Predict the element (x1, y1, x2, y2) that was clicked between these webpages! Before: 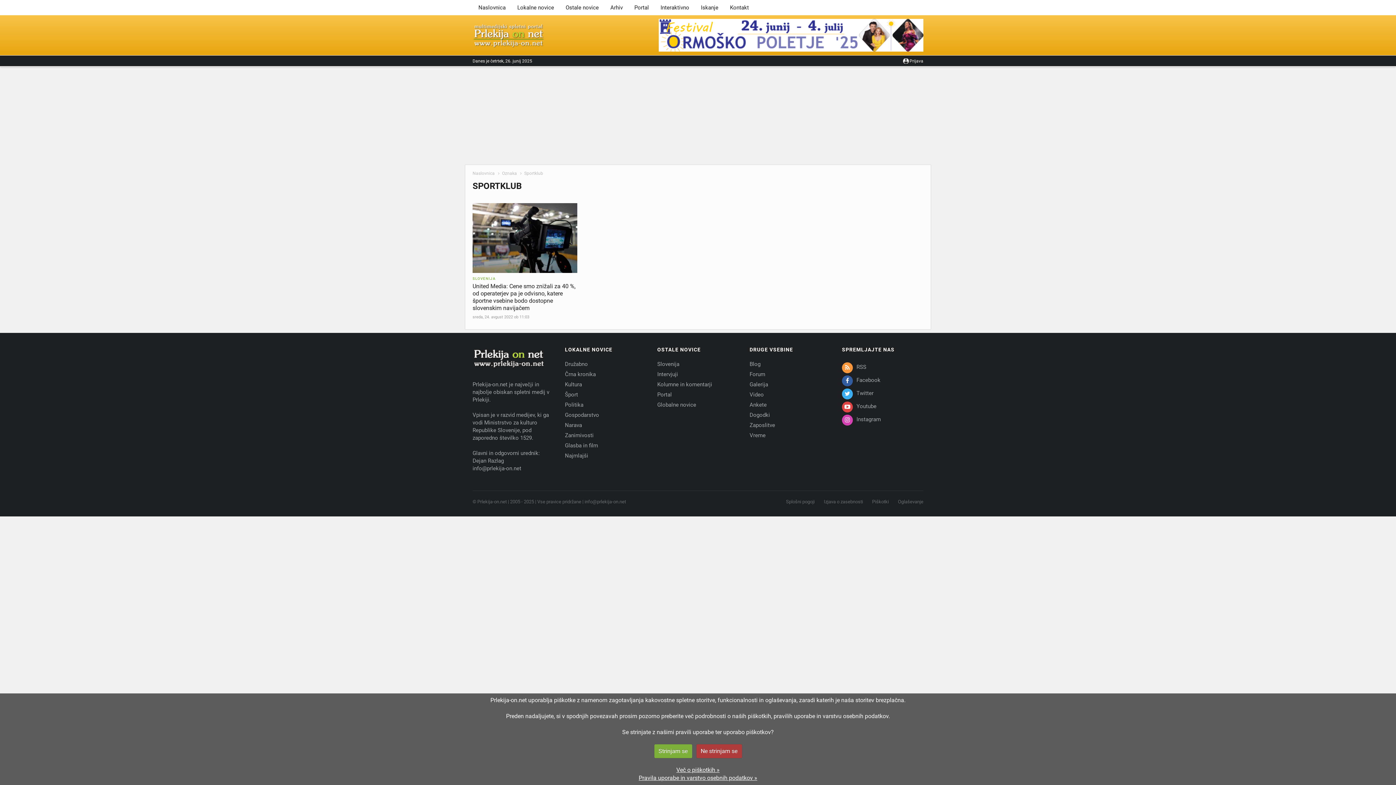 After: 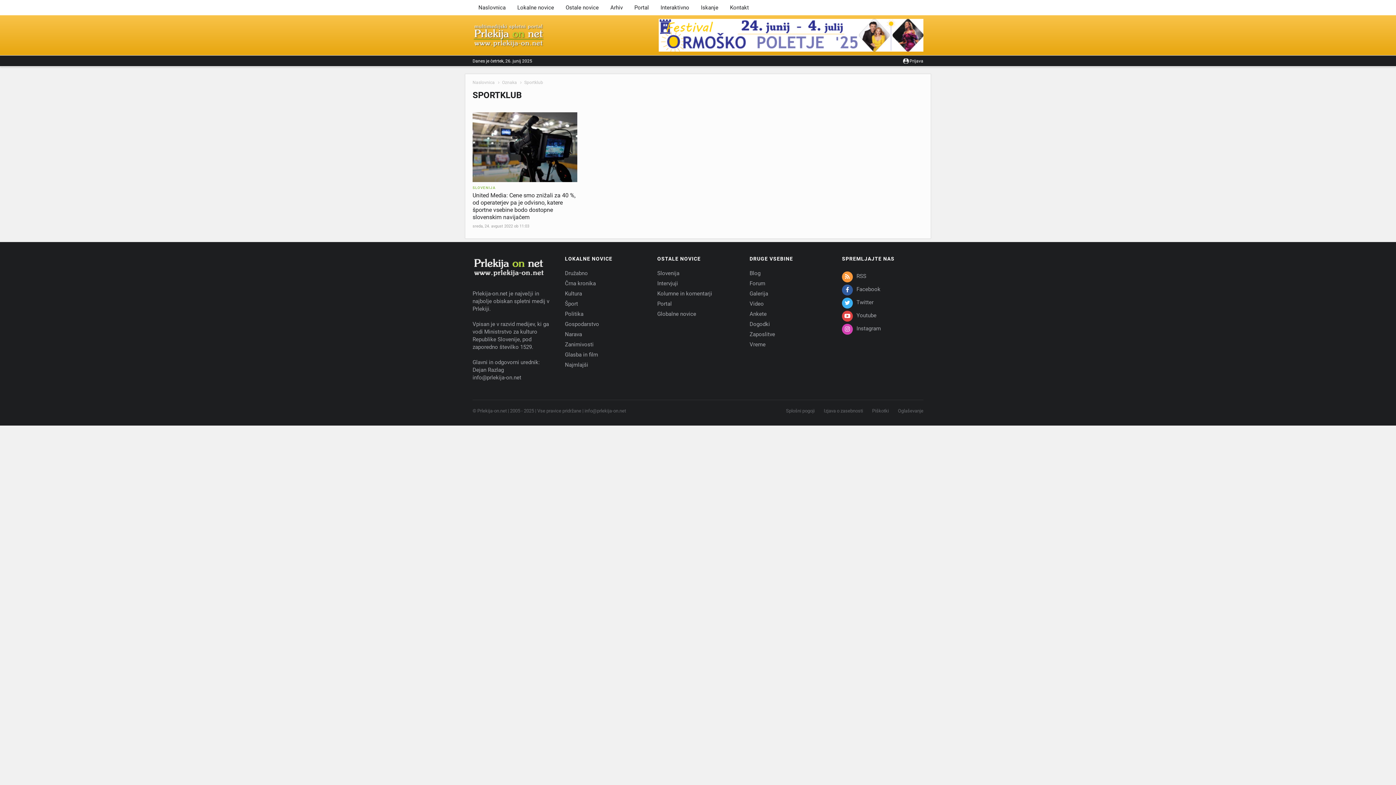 Action: label: Strinjam se bbox: (654, 744, 692, 758)